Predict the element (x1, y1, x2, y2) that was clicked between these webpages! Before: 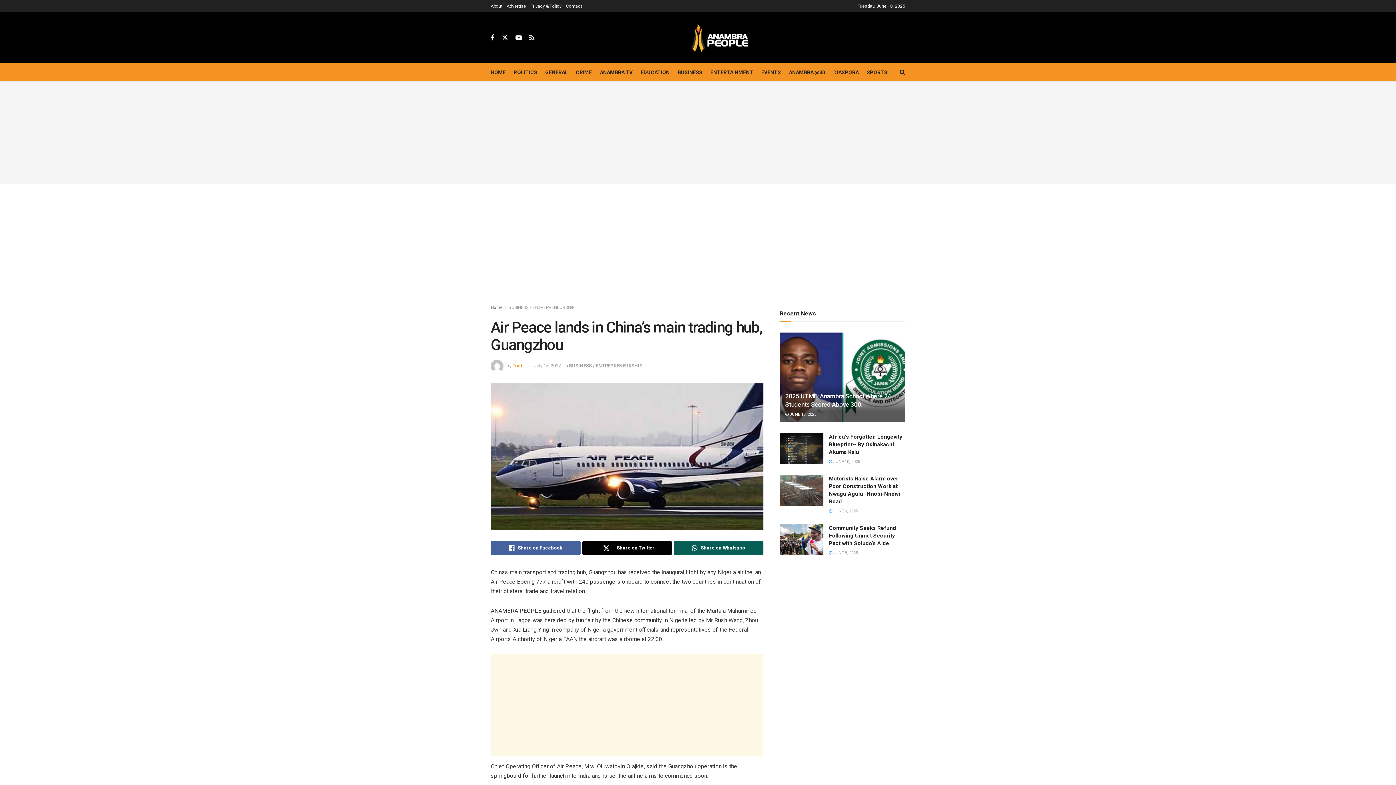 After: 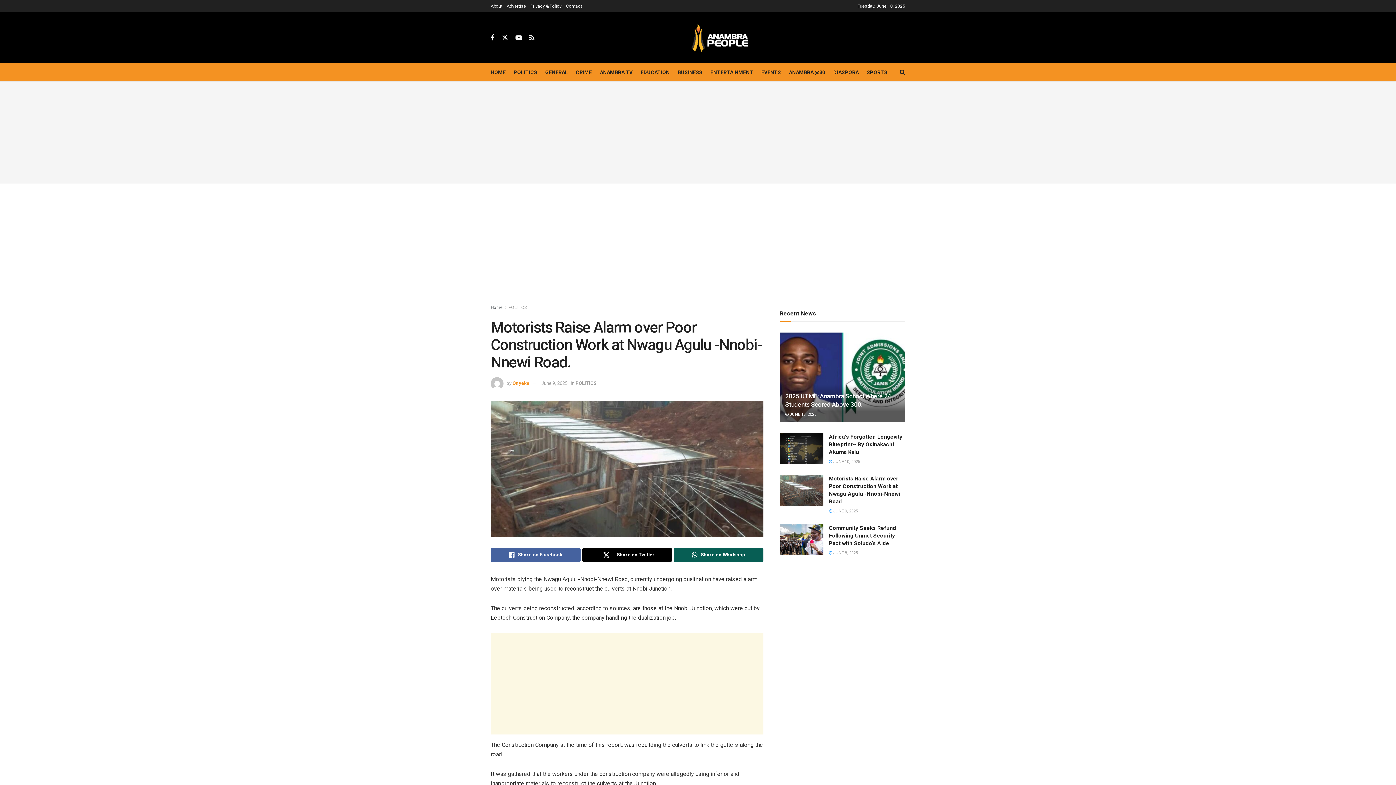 Action: bbox: (829, 508, 858, 513) label:  JUNE 9, 2025